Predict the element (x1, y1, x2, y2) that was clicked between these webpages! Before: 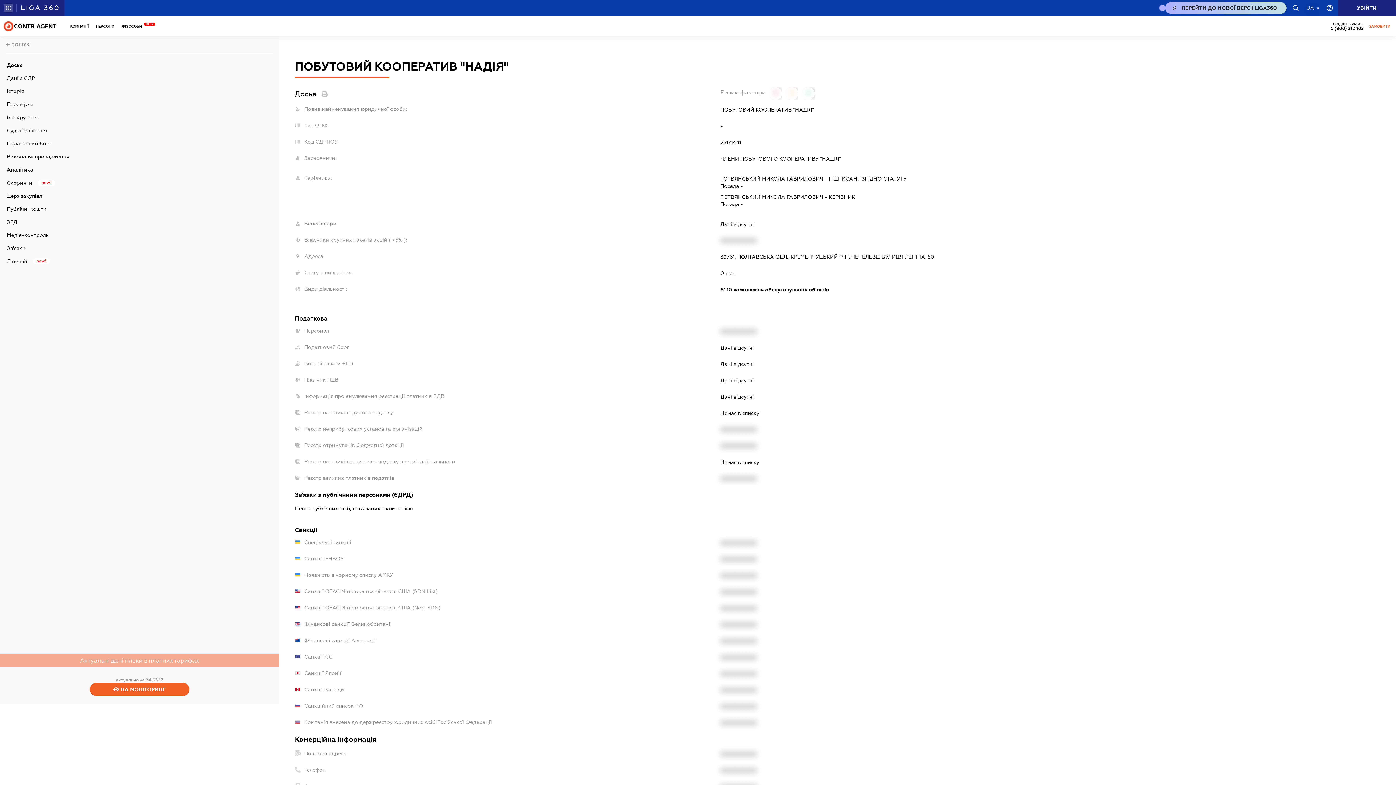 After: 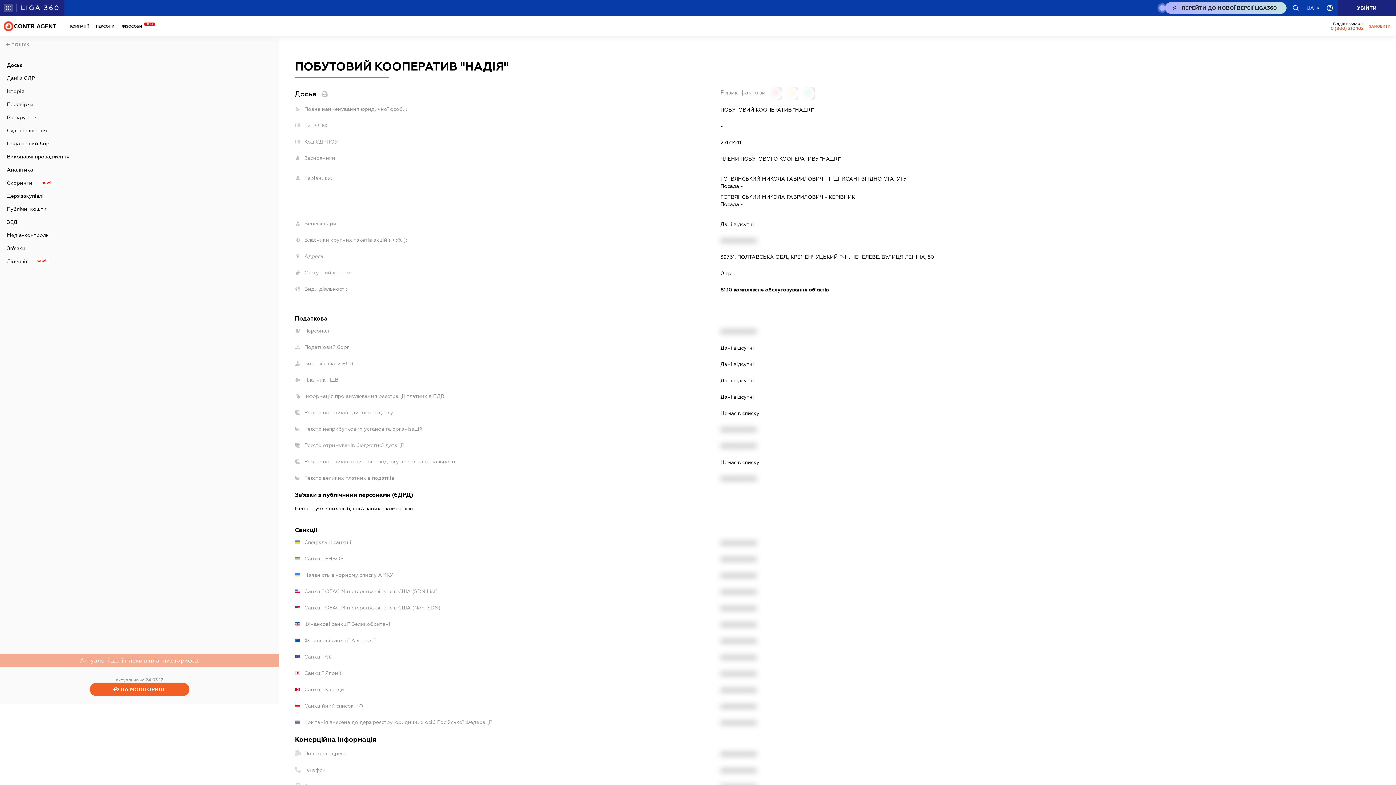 Action: bbox: (1314, 21, 1345, 30) label: 0 (800) 210 102
caHeader.contact